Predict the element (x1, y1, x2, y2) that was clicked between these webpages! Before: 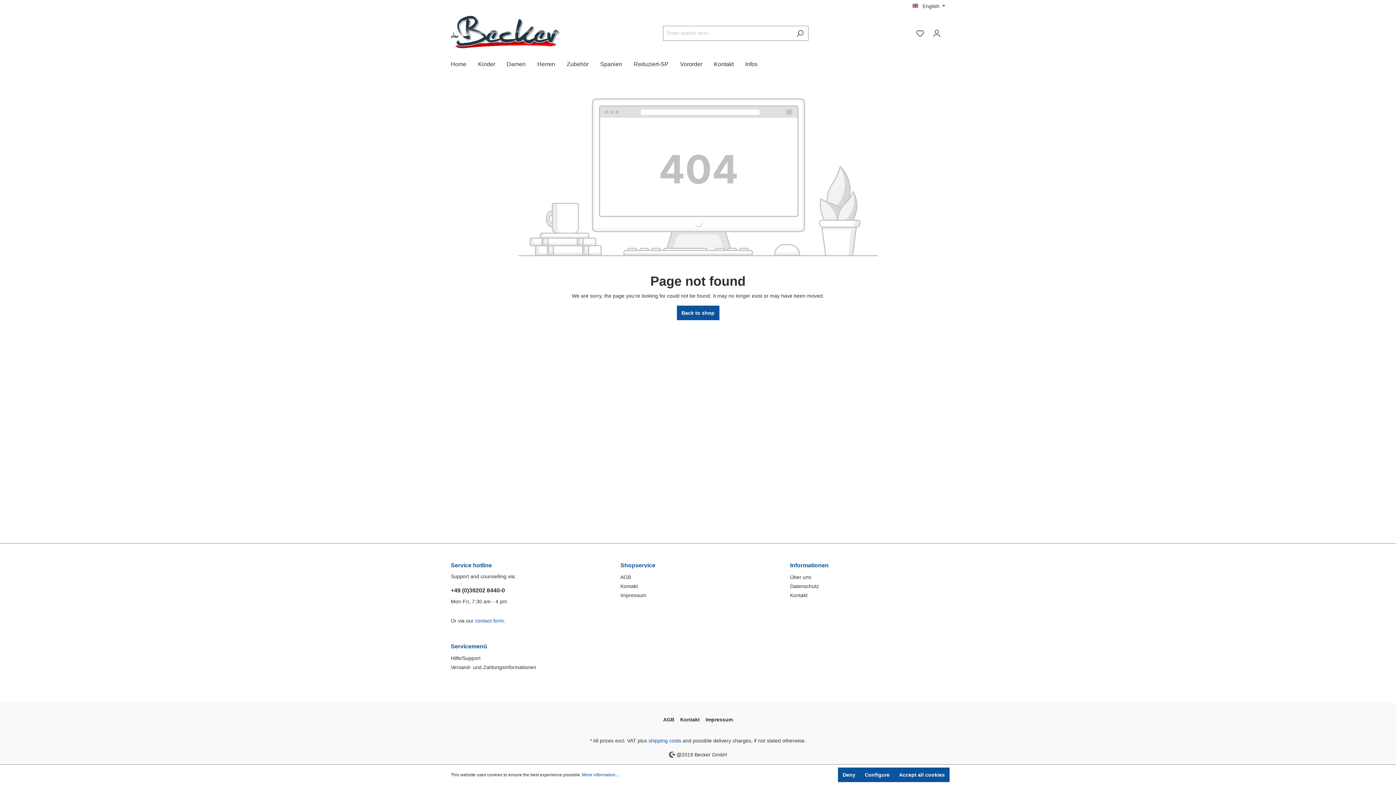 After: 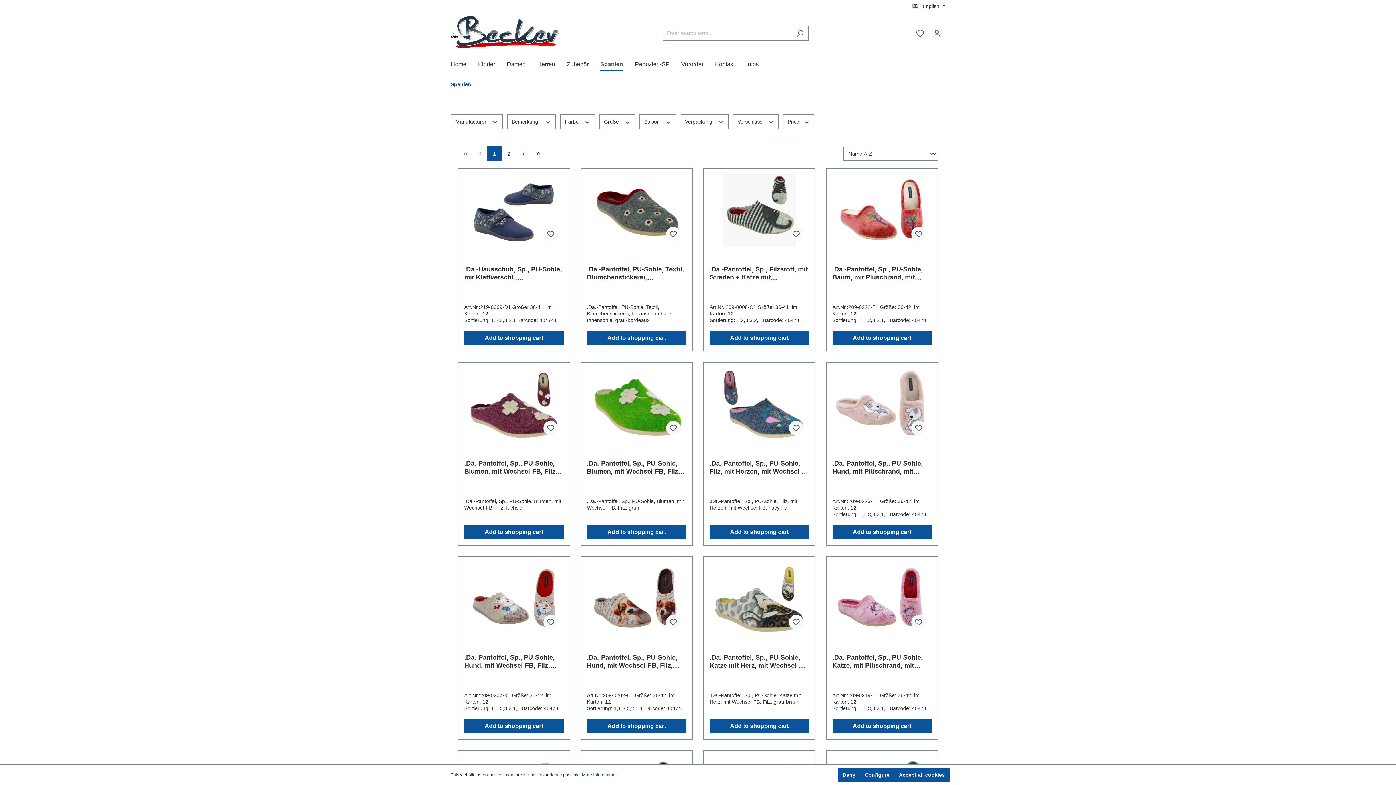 Action: bbox: (600, 57, 633, 73) label: Spanien